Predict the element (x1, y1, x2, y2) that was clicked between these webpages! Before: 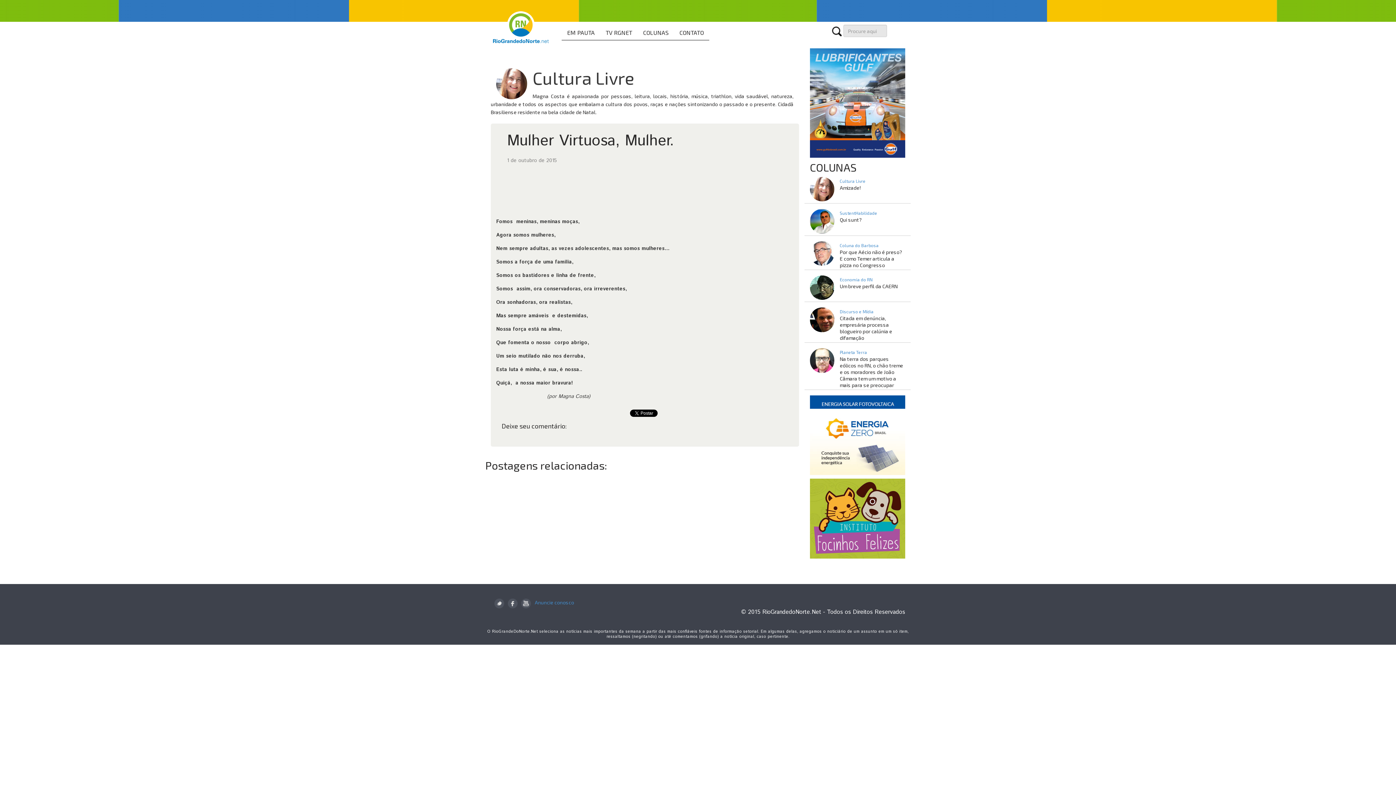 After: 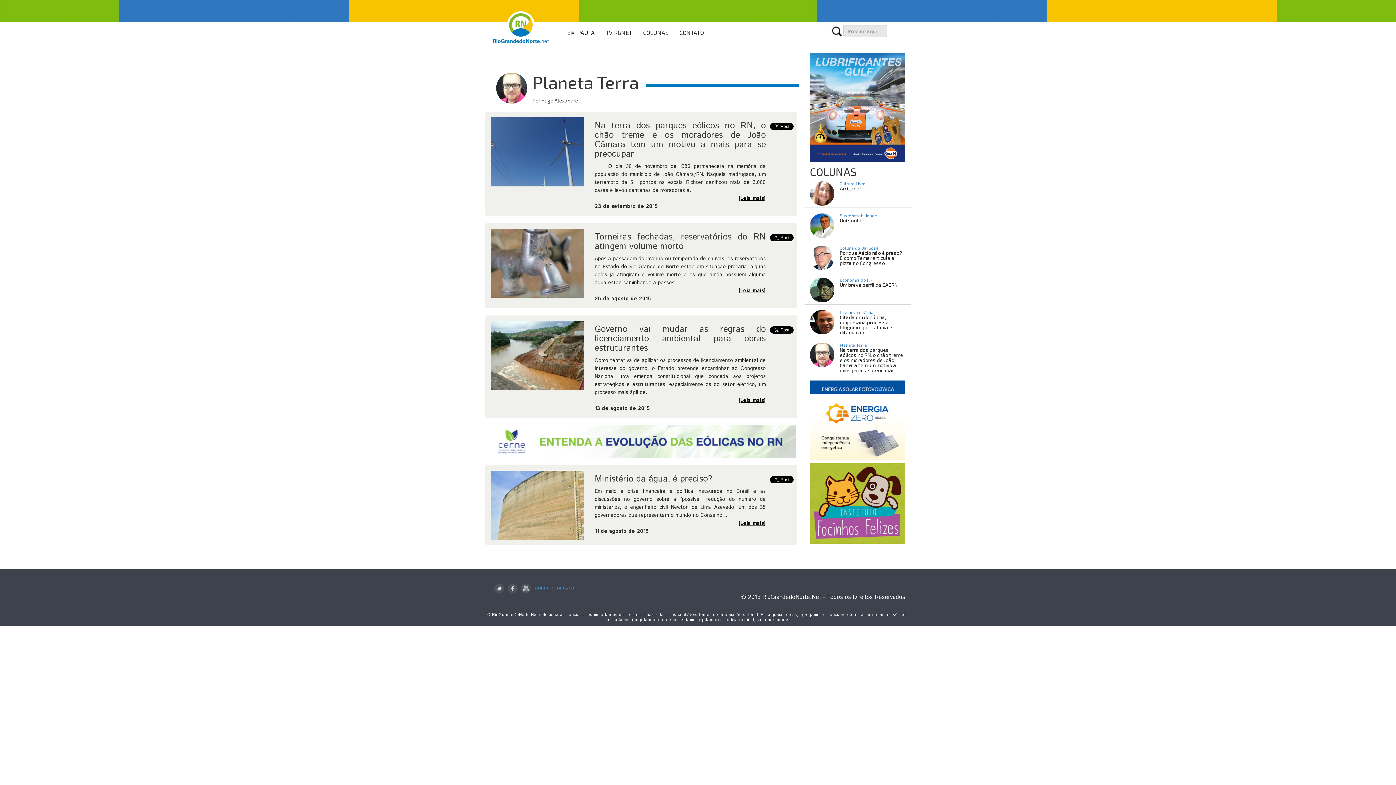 Action: bbox: (840, 349, 867, 354) label: Planeta Terra